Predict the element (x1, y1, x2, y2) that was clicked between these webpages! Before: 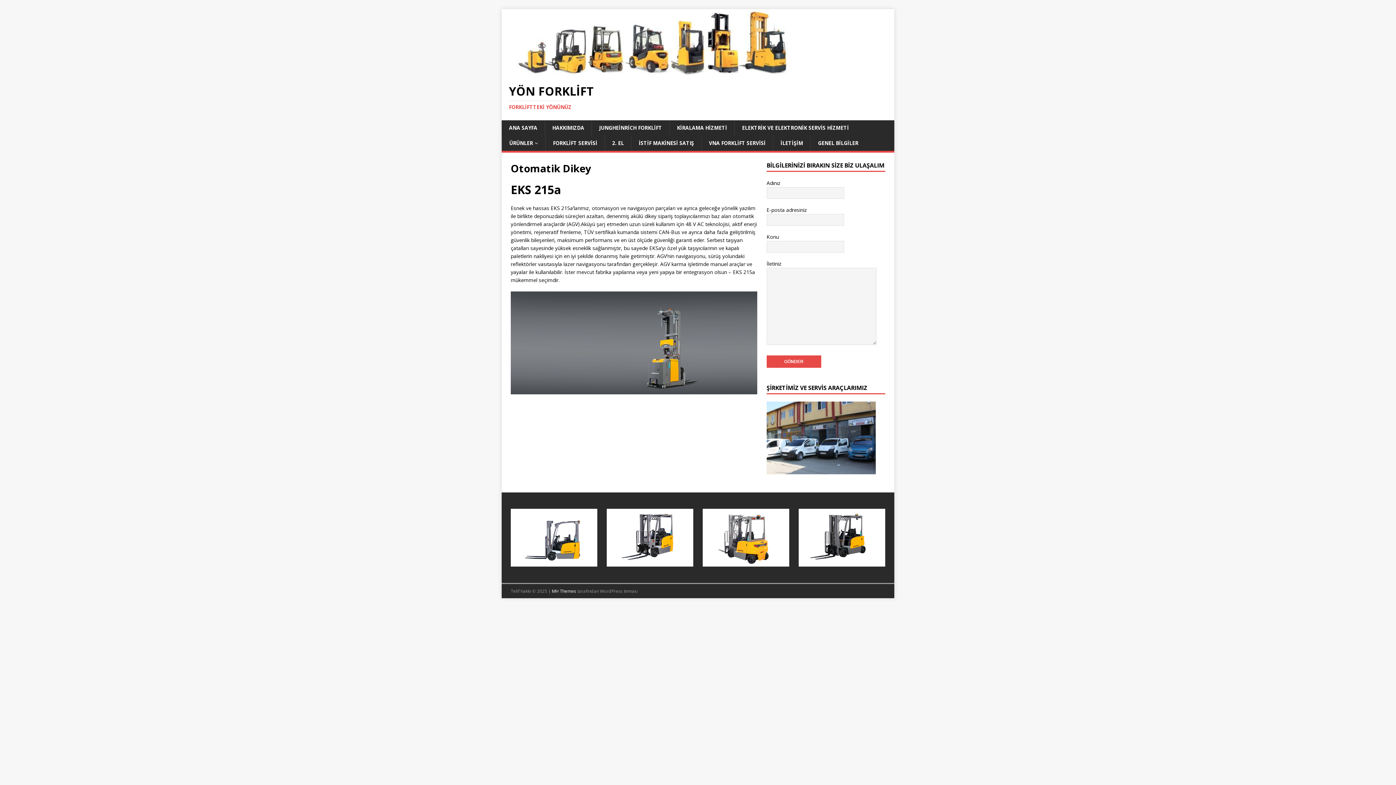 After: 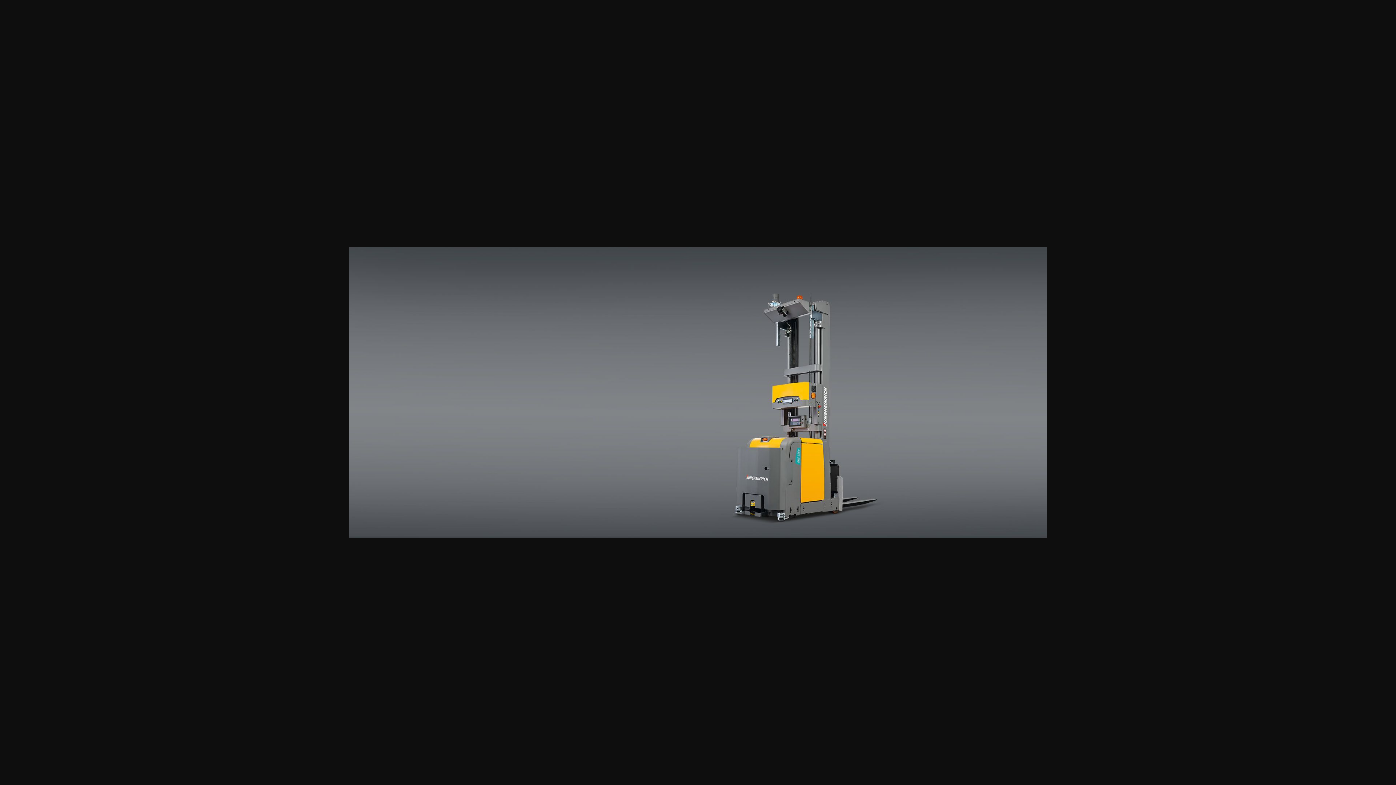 Action: bbox: (510, 386, 757, 393)